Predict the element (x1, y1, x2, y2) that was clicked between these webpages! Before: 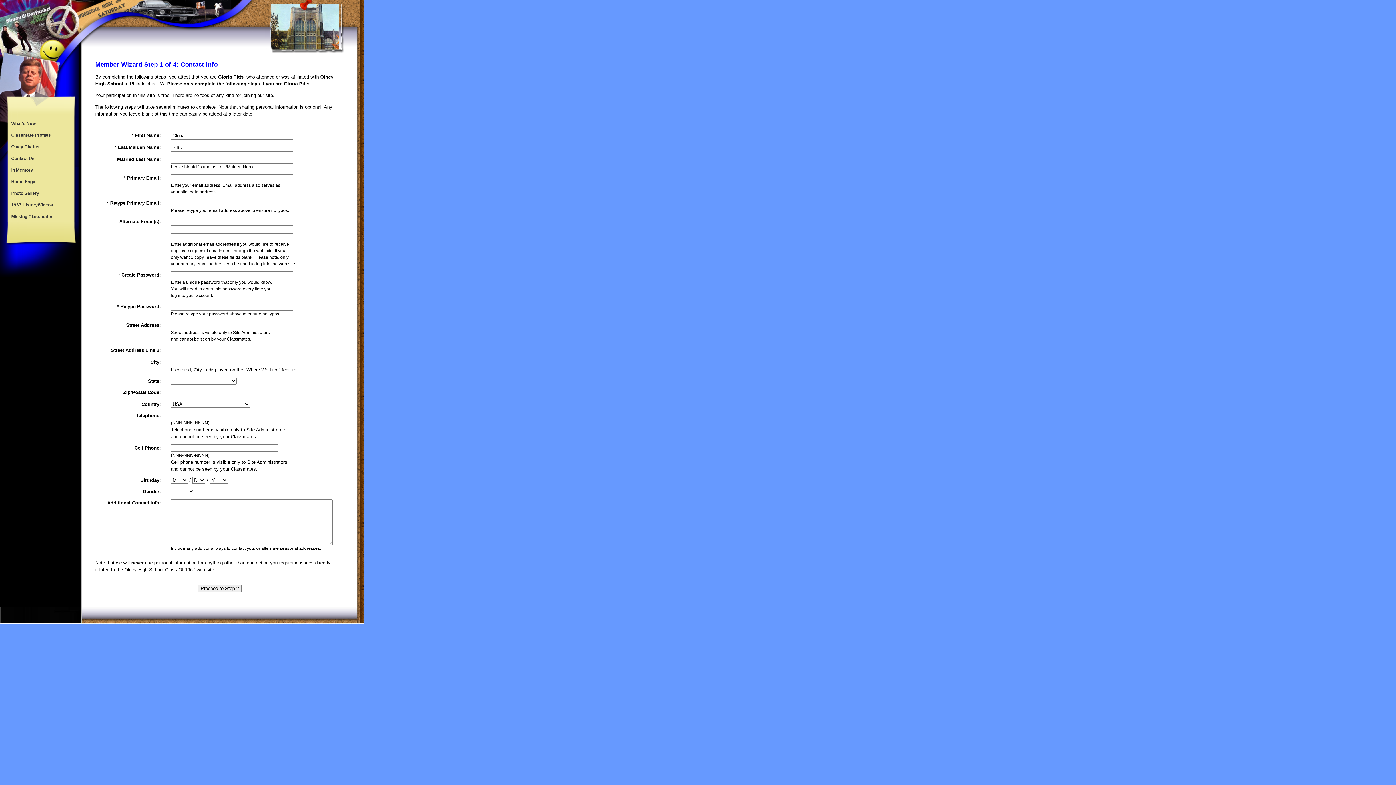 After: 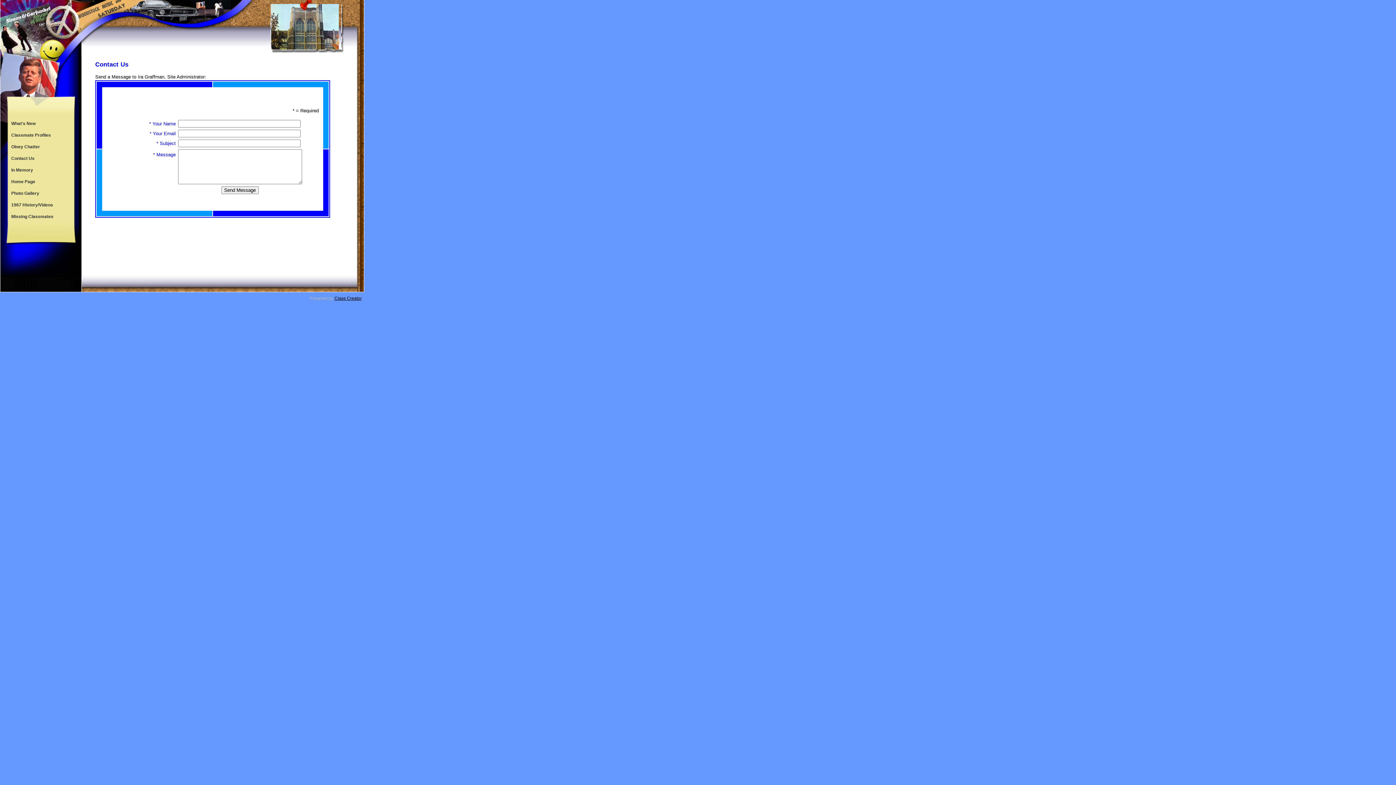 Action: bbox: (7, 152, 73, 164) label: Contact Us